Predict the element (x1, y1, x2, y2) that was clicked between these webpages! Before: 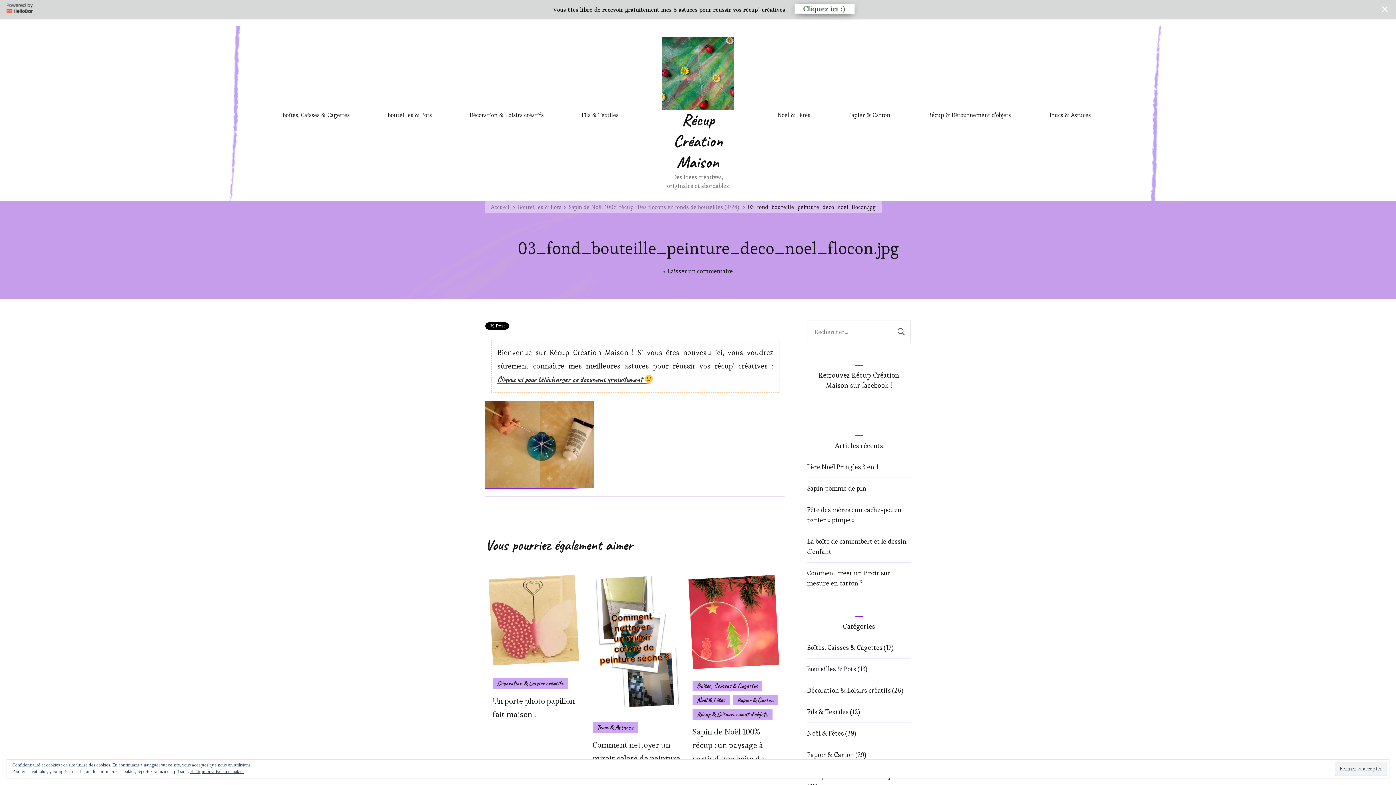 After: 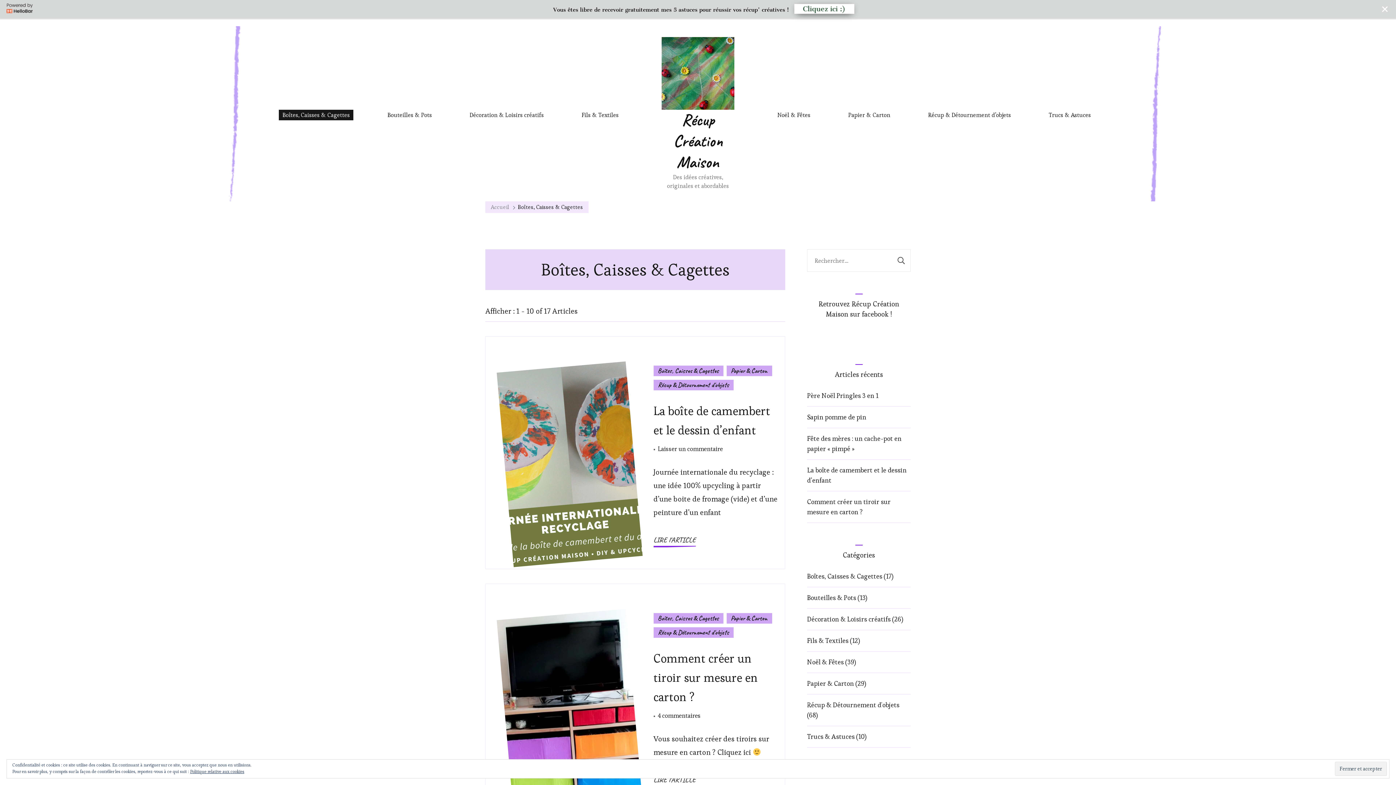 Action: label: Boîtes, Caisses & Cagettes bbox: (807, 625, 882, 633)